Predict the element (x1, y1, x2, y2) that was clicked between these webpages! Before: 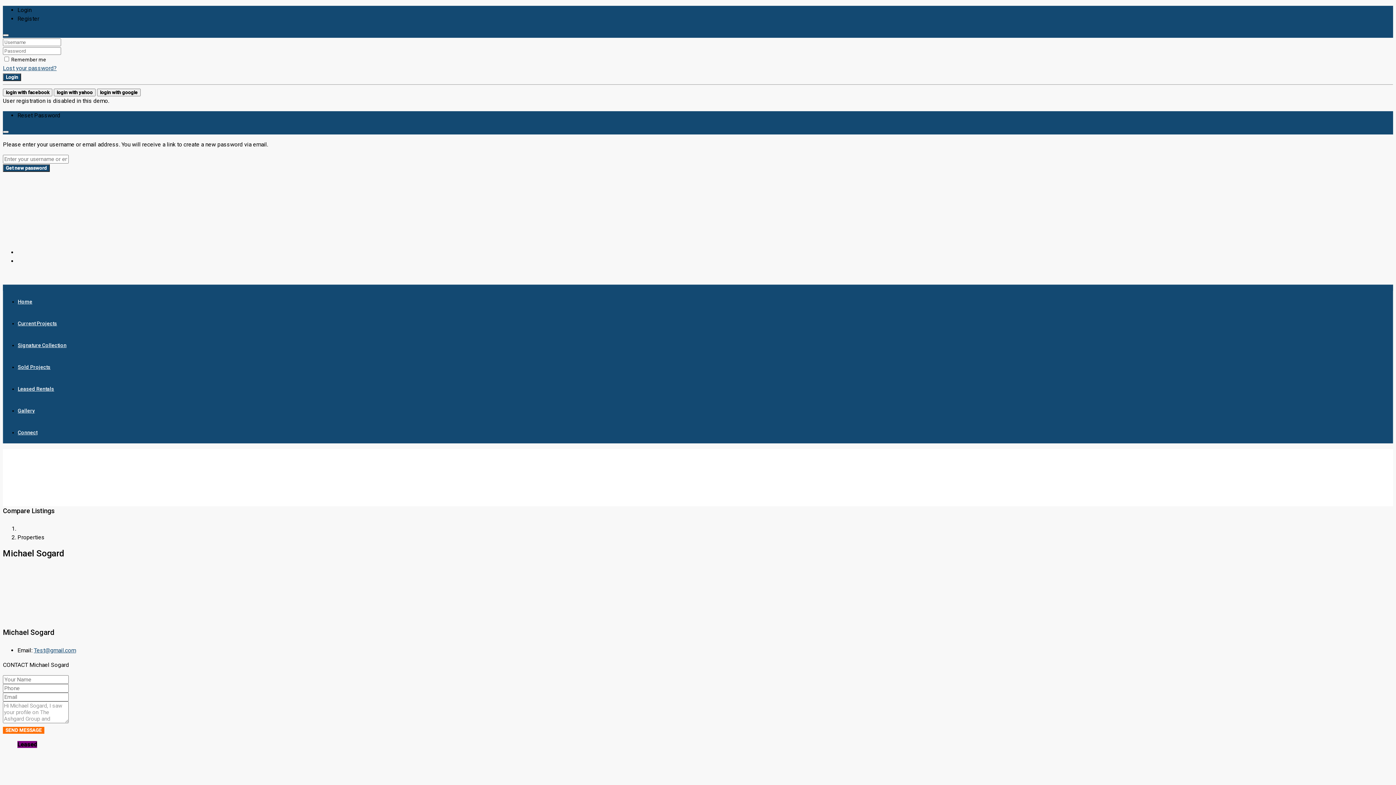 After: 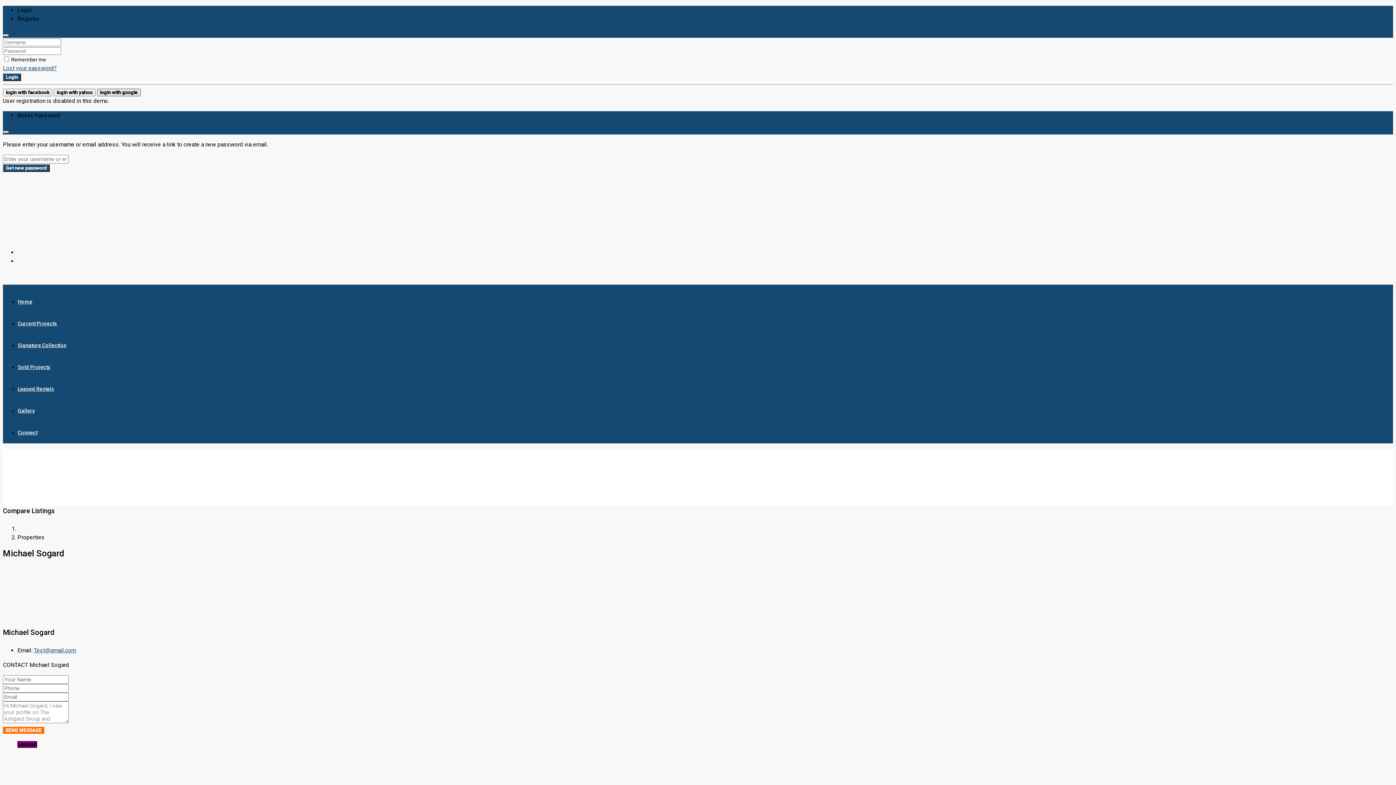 Action: bbox: (97, 88, 140, 96) label: login with google